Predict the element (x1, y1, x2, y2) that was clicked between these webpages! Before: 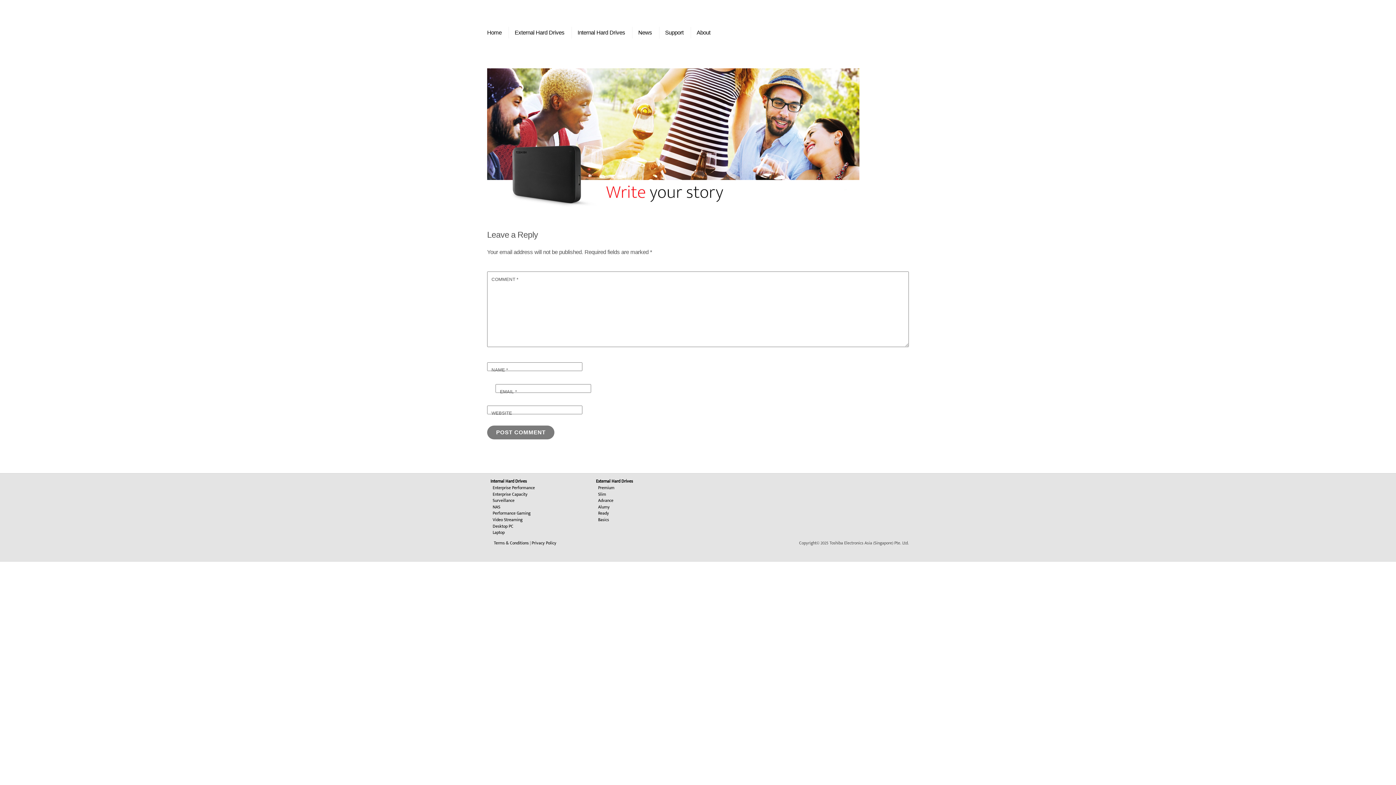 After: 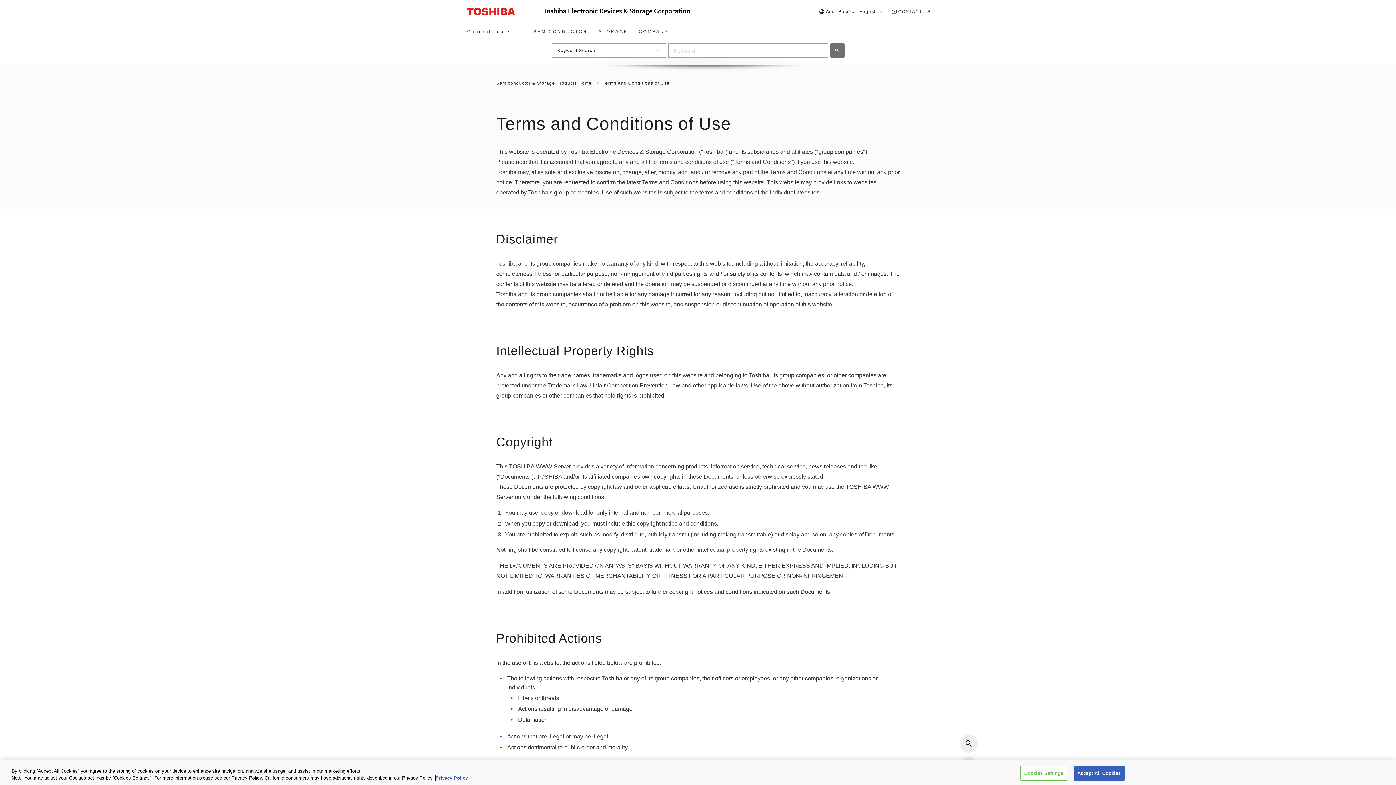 Action: label: Terms & Conditions bbox: (494, 539, 528, 546)